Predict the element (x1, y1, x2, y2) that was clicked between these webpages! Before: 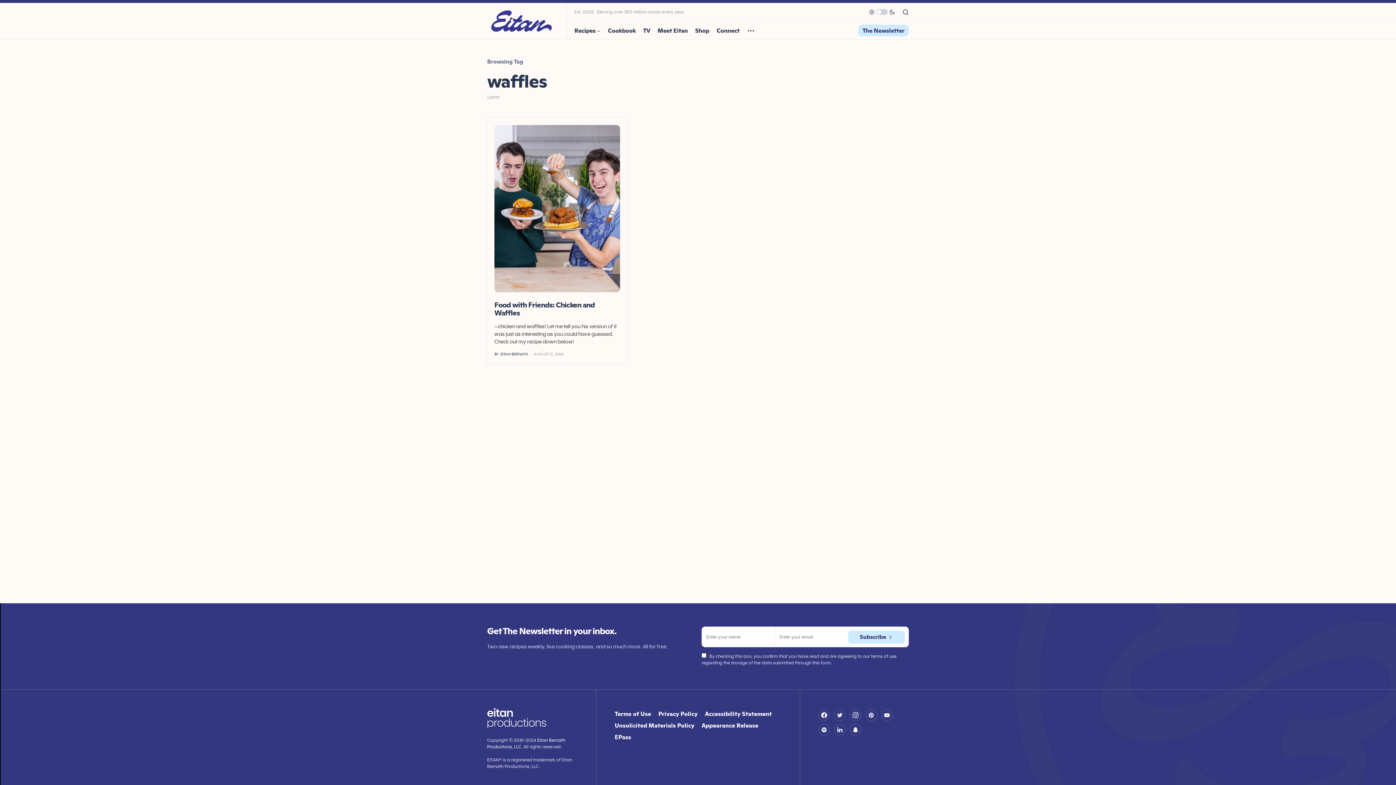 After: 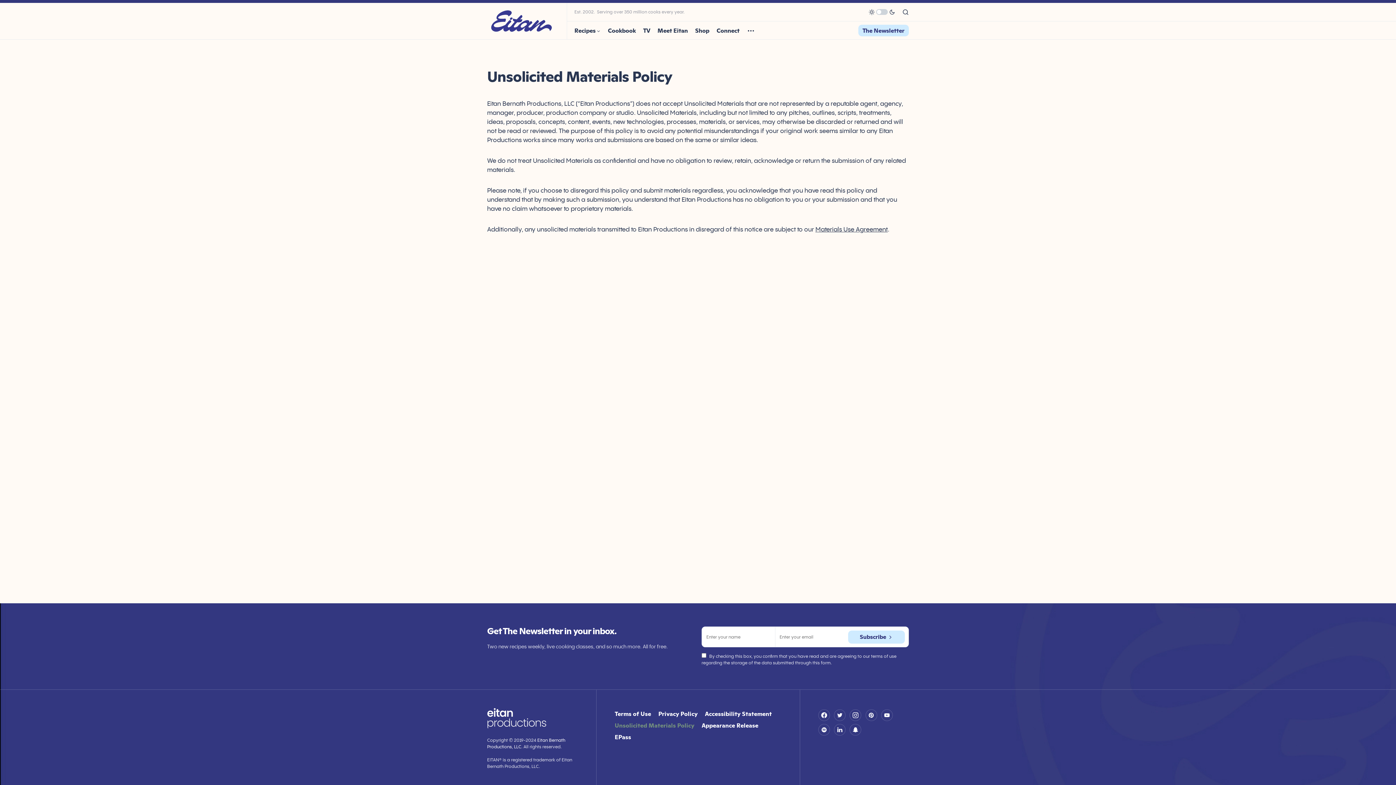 Action: label: Unsolicited Materials Policy bbox: (614, 721, 694, 730)